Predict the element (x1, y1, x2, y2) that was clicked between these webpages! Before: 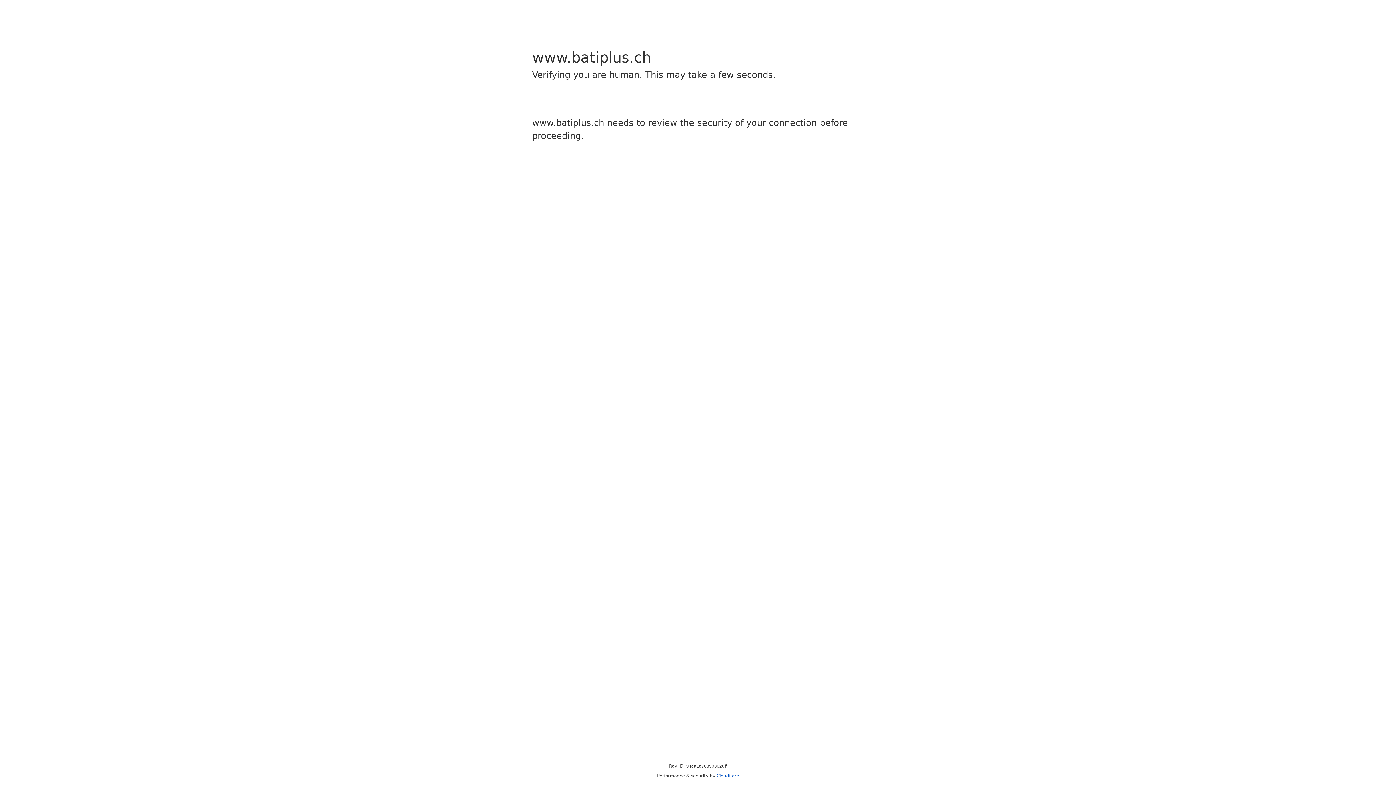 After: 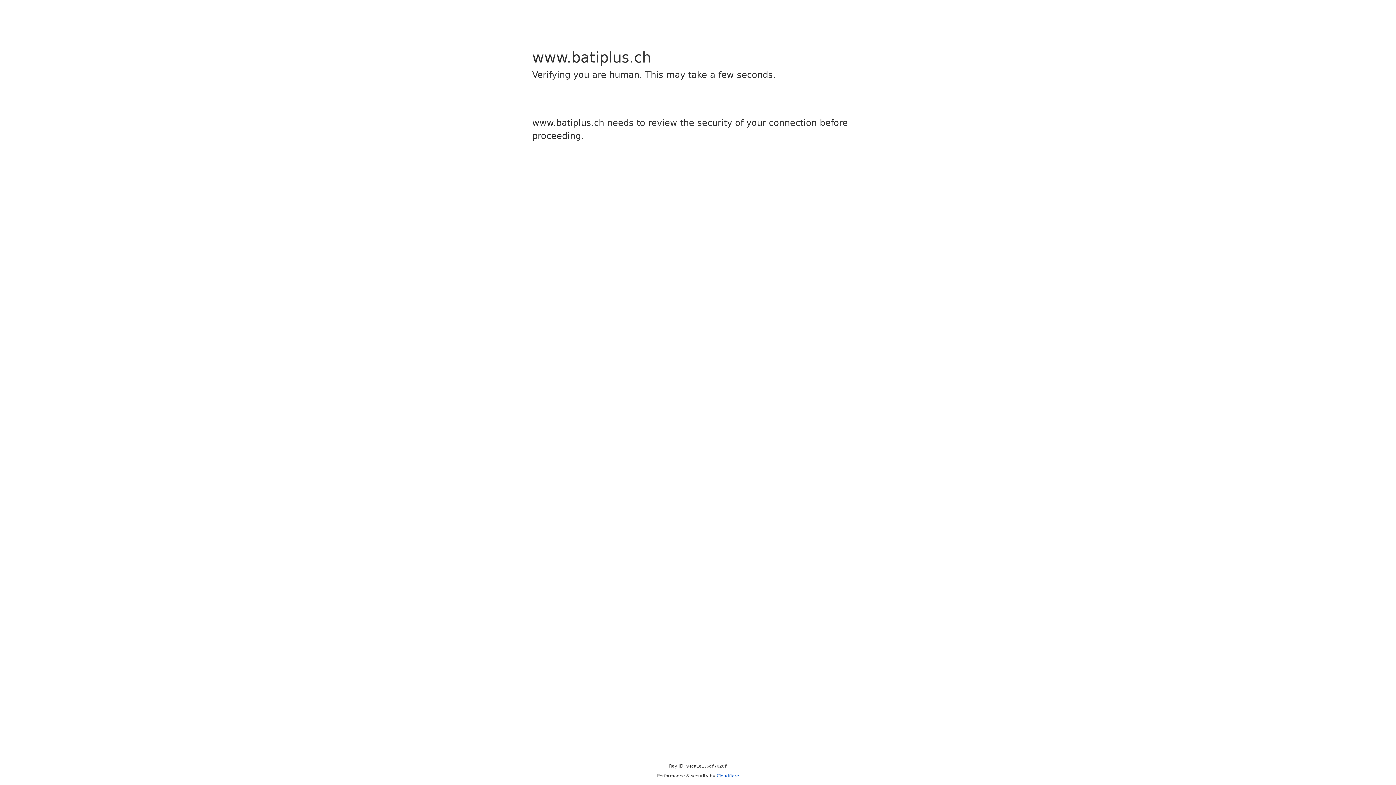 Action: label: Cloudflare bbox: (716, 773, 739, 778)